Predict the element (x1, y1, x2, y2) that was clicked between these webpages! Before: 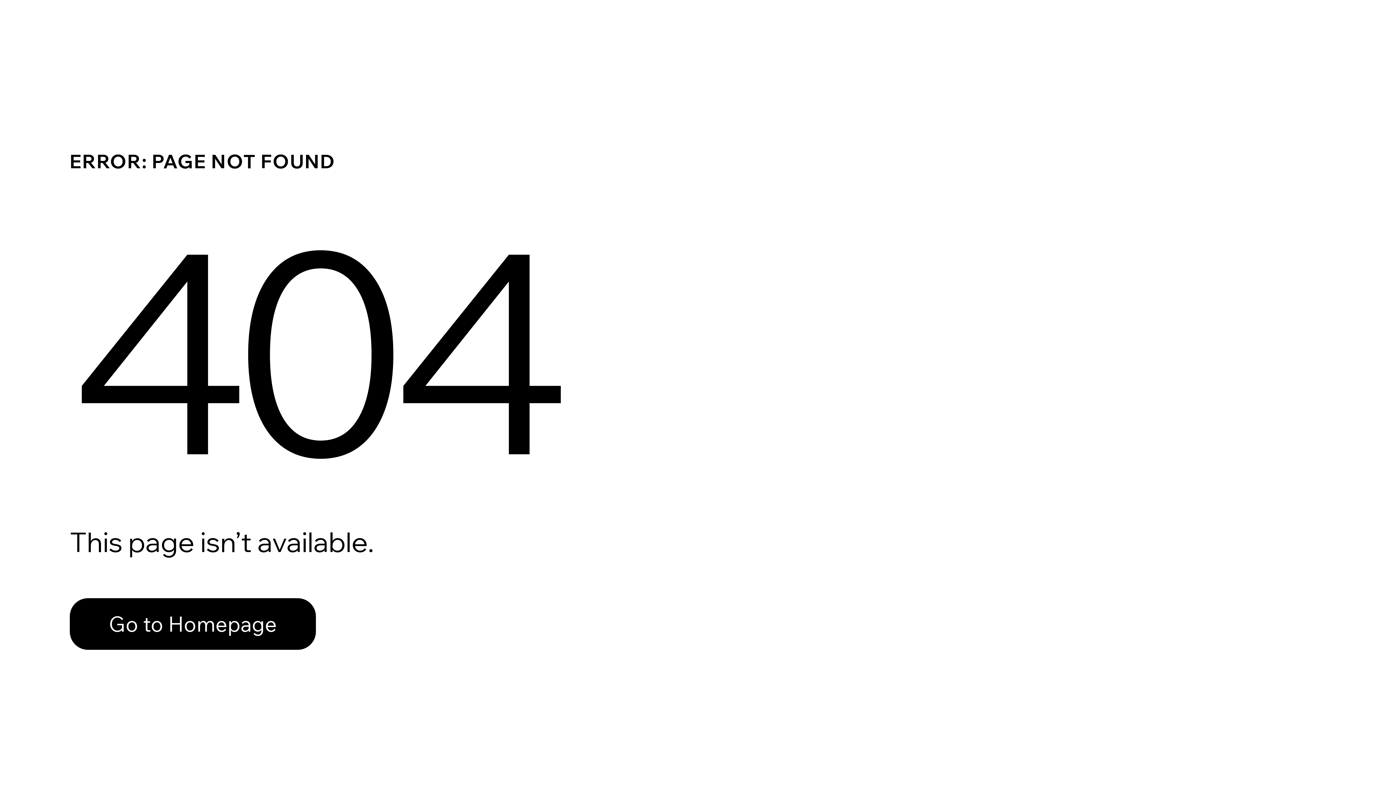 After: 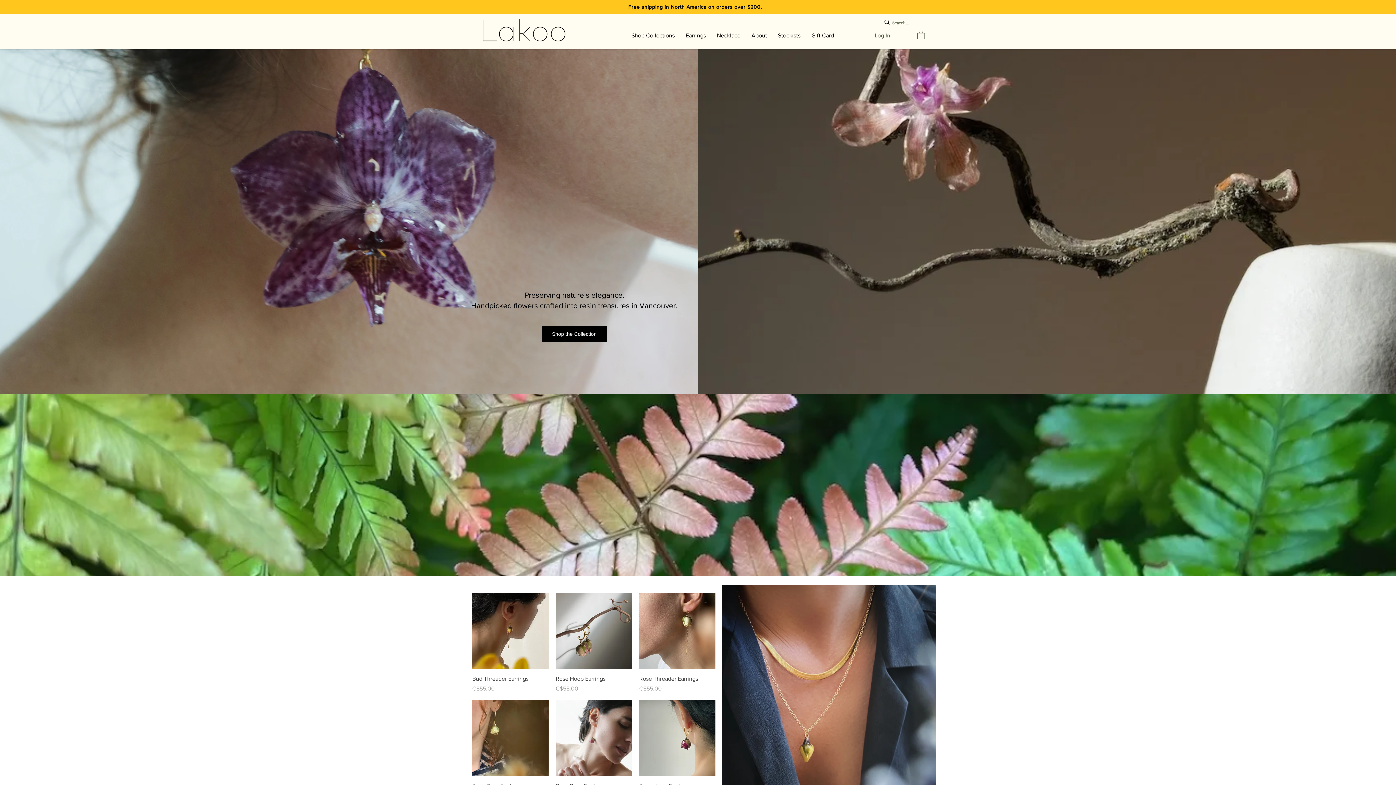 Action: bbox: (69, 598, 316, 650) label: Go to Homepage